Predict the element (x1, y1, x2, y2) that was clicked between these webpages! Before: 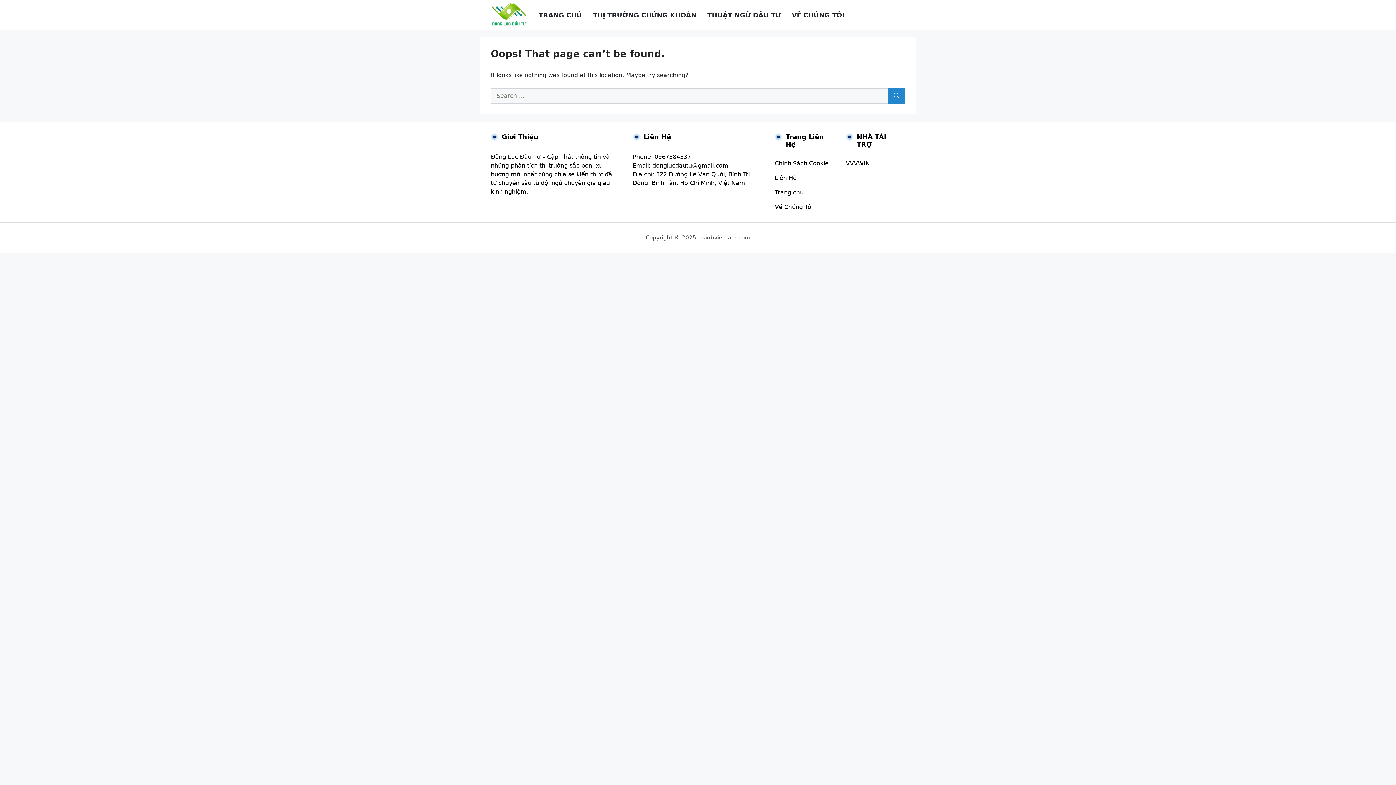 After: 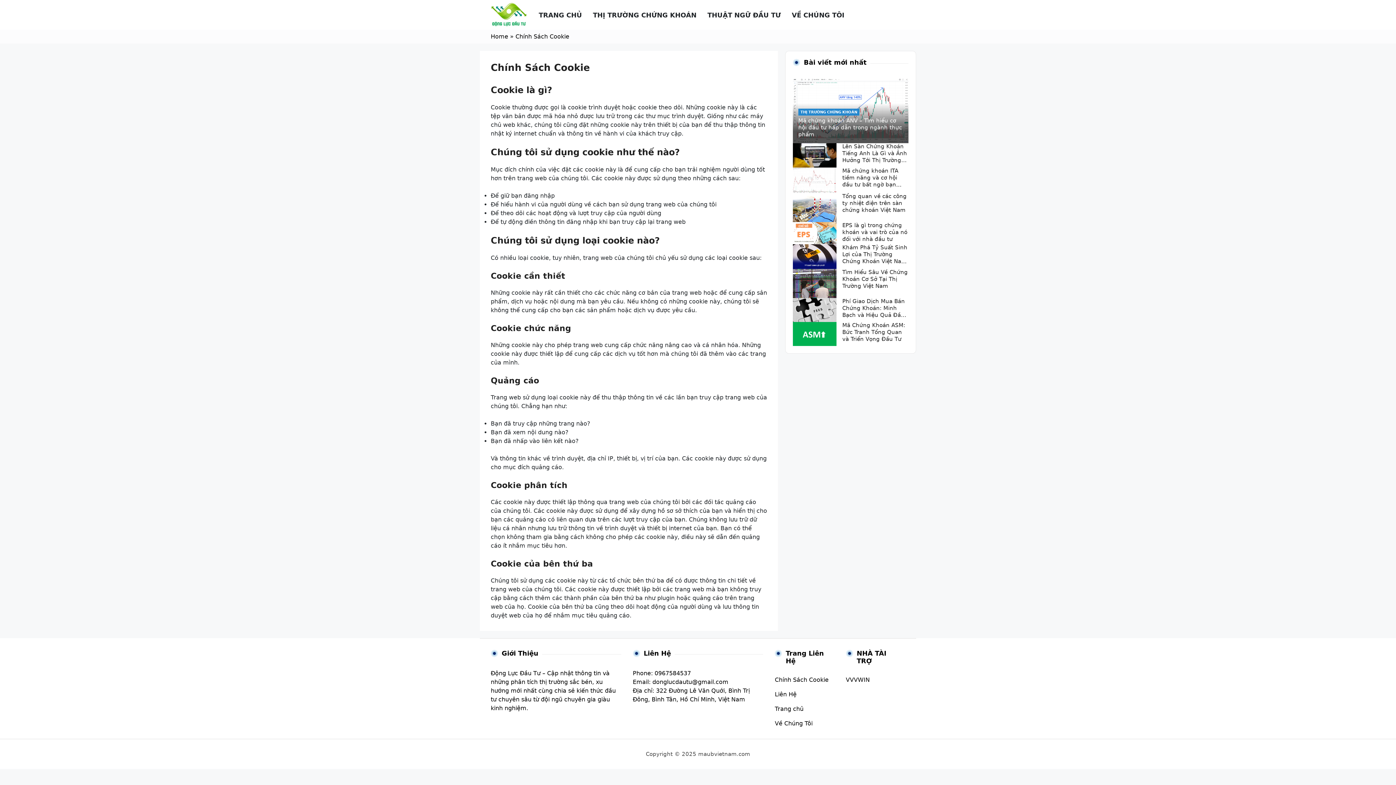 Action: bbox: (775, 160, 828, 166) label: Chính Sách Cookie